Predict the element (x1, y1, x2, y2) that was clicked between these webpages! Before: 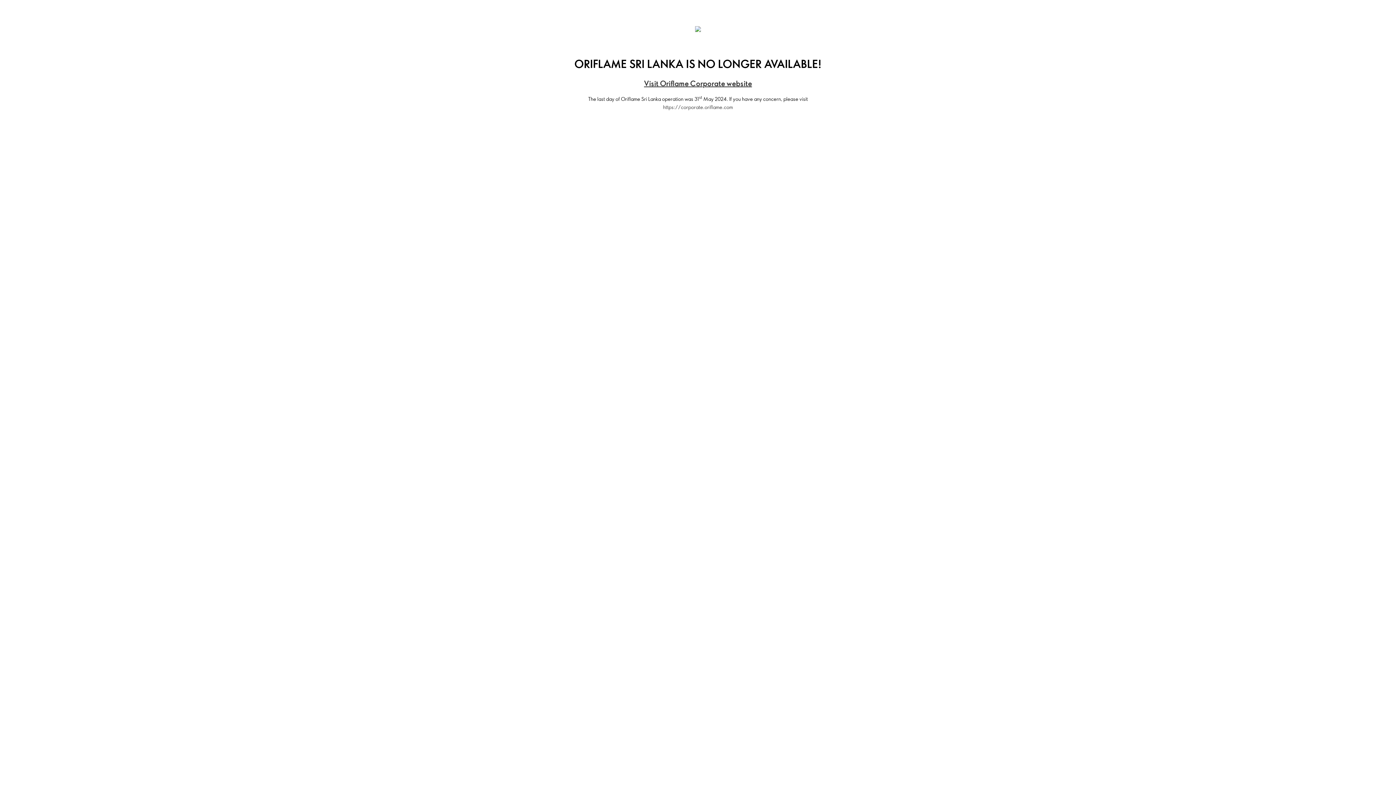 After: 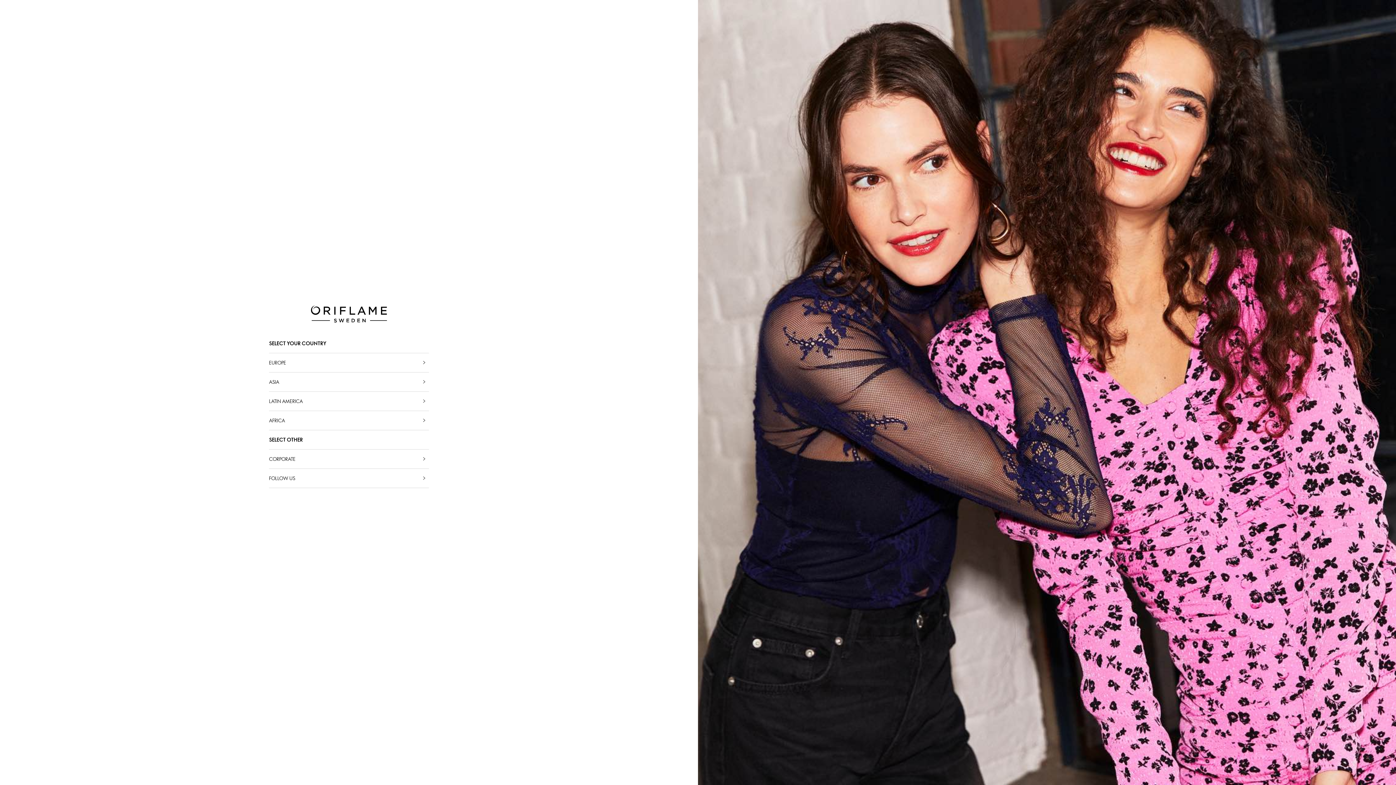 Action: bbox: (644, 78, 752, 88) label: Visit Oriflame Corporate website